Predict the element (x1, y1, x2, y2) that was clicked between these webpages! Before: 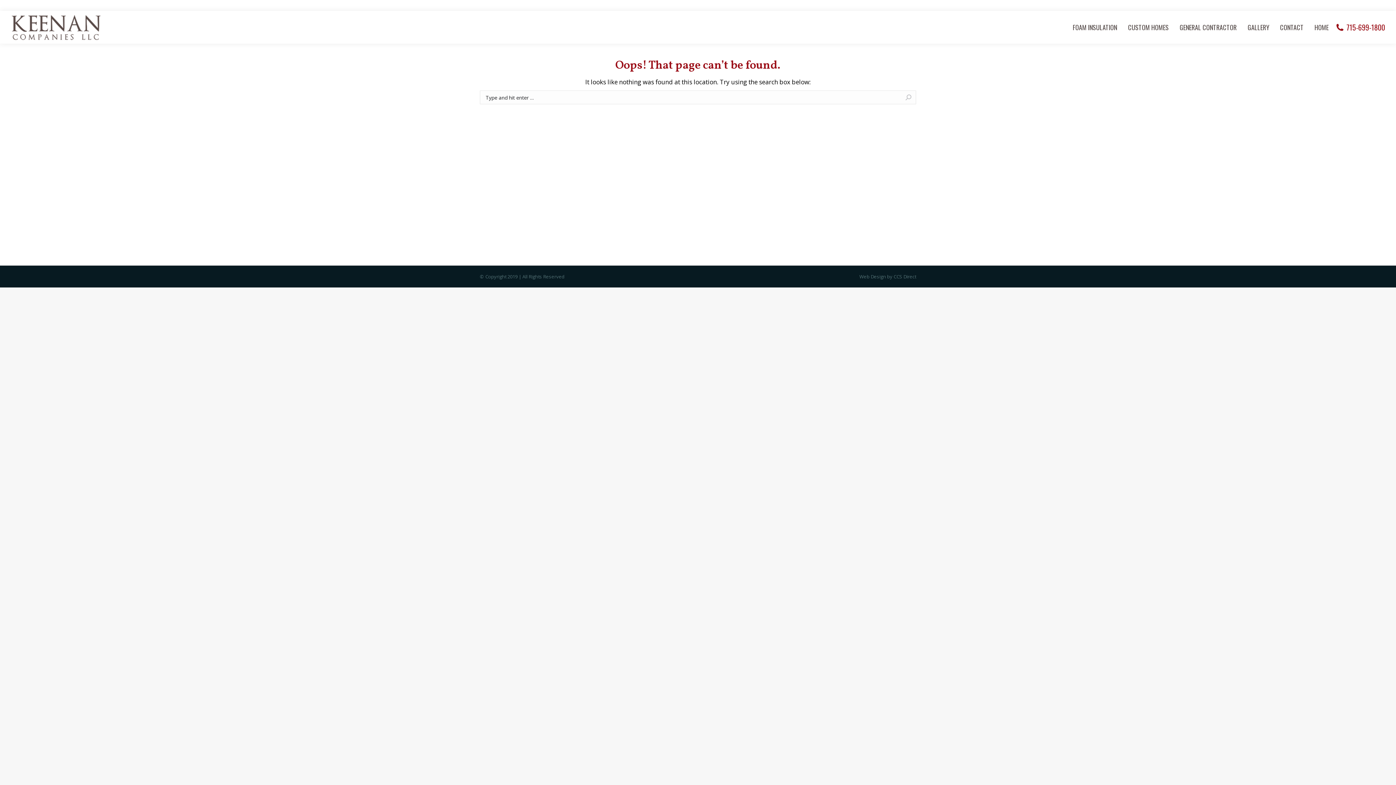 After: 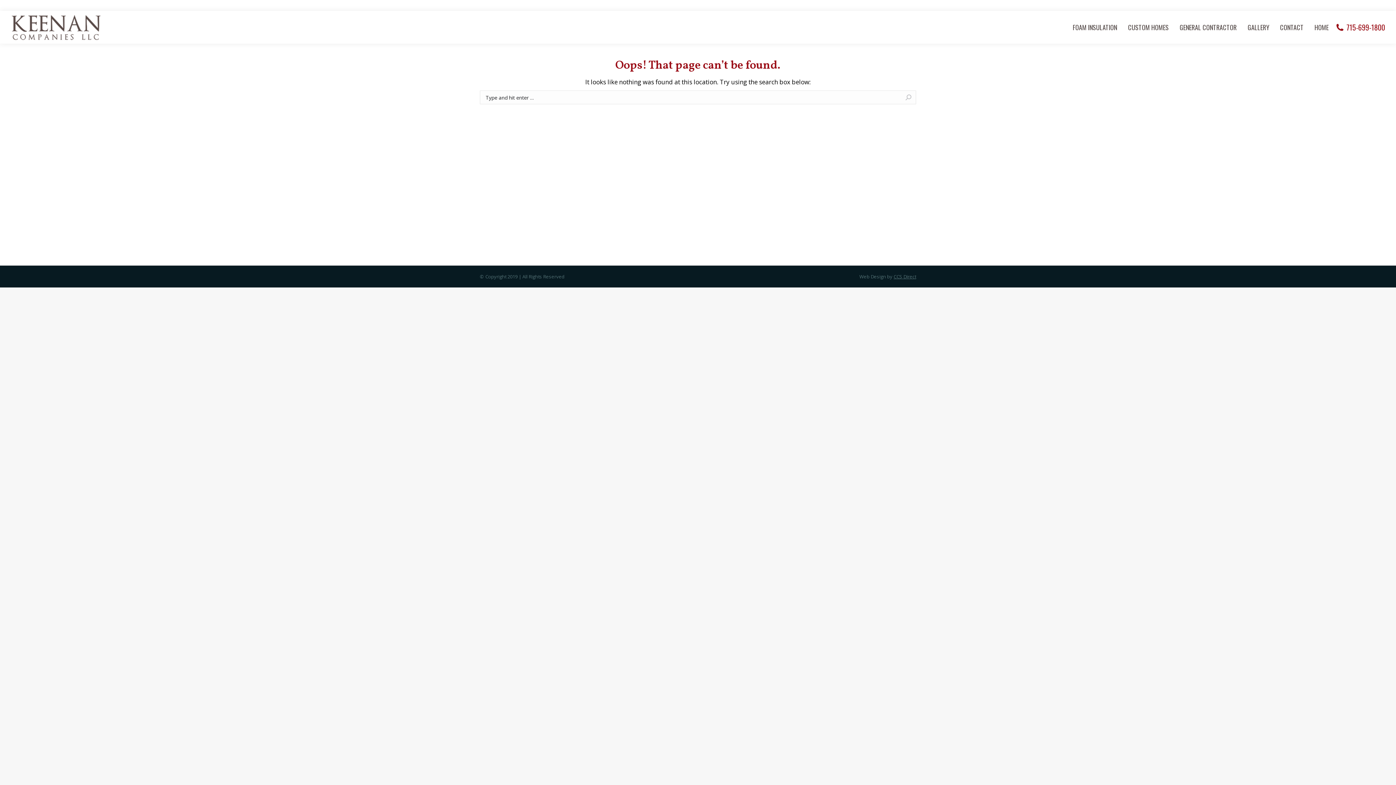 Action: bbox: (893, 273, 916, 279) label: CCS Direct